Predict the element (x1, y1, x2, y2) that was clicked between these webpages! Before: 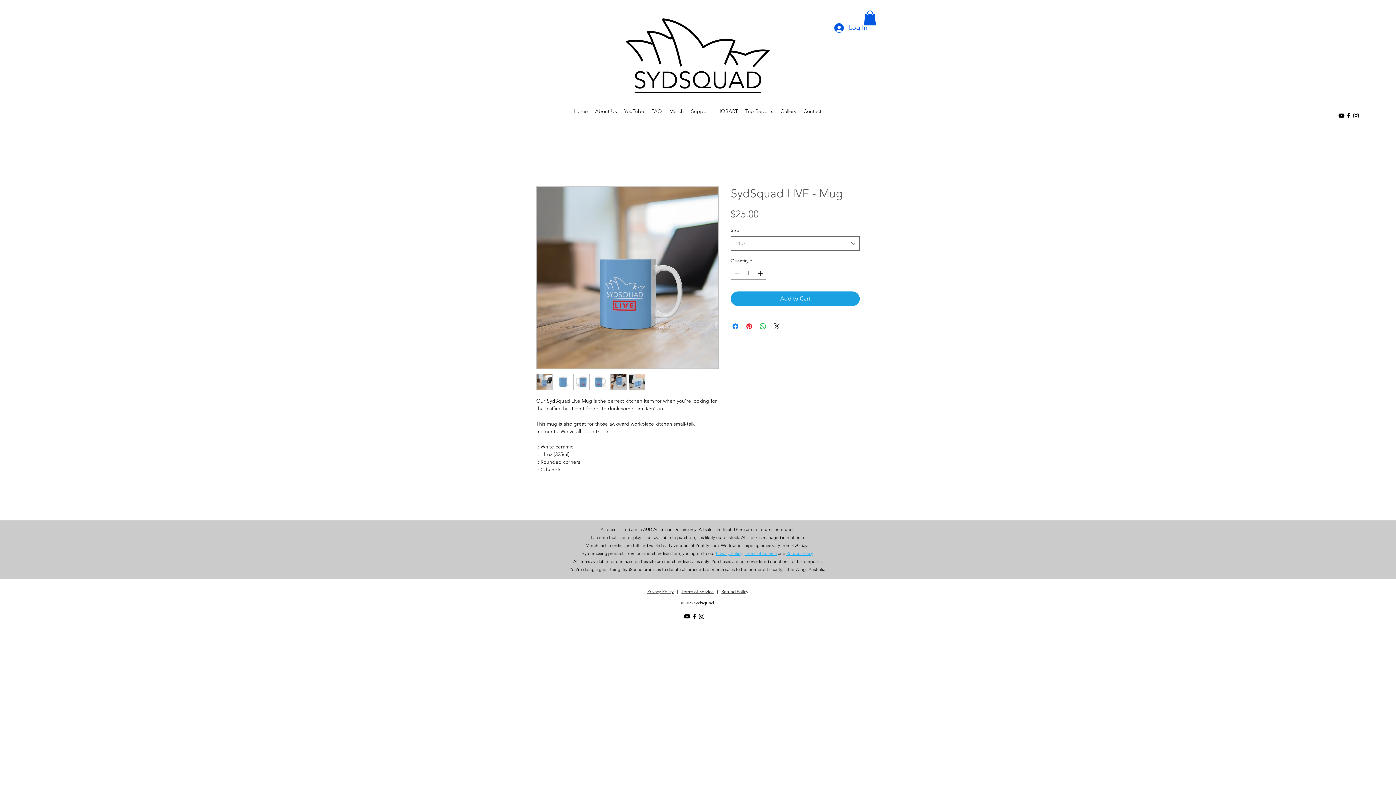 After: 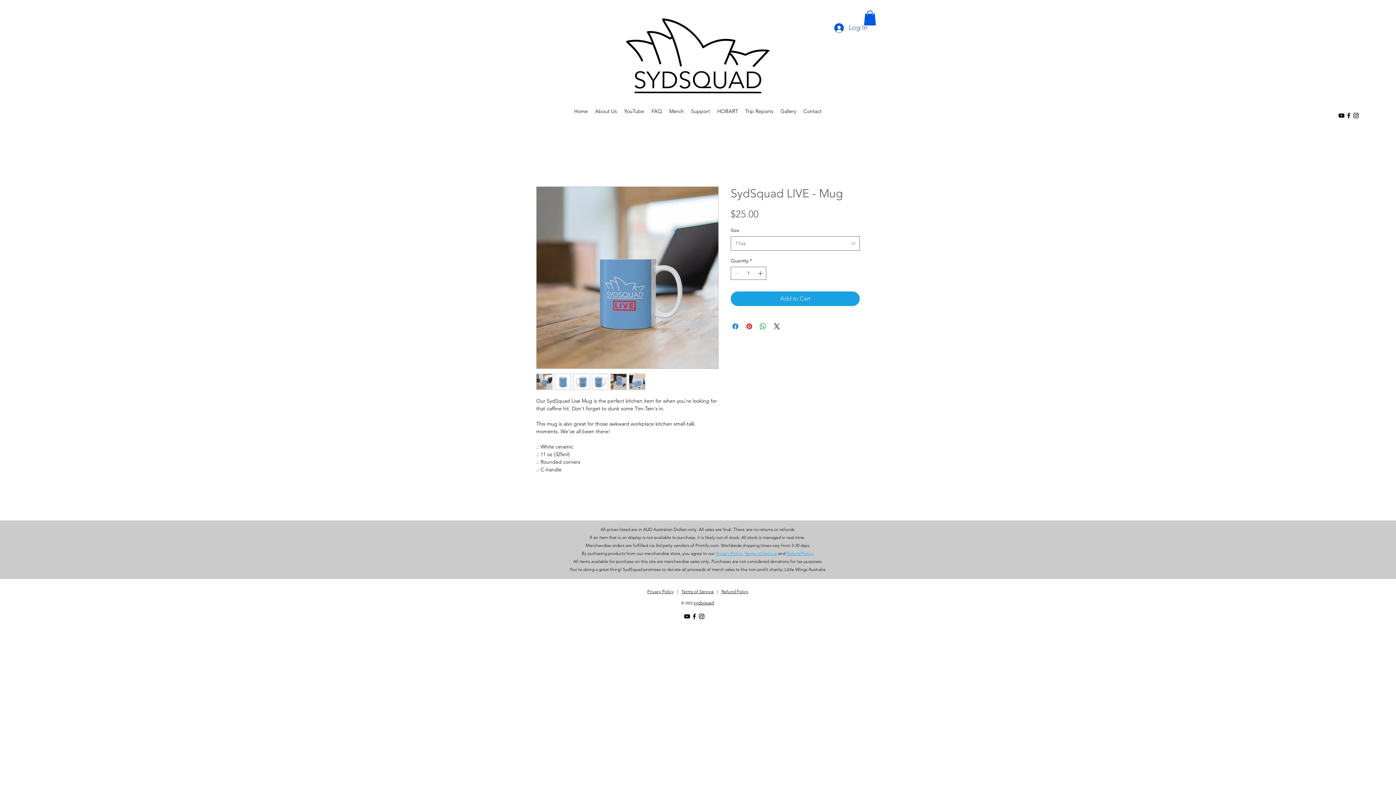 Action: bbox: (1352, 112, 1360, 119) label: alt.text.label.Instagram